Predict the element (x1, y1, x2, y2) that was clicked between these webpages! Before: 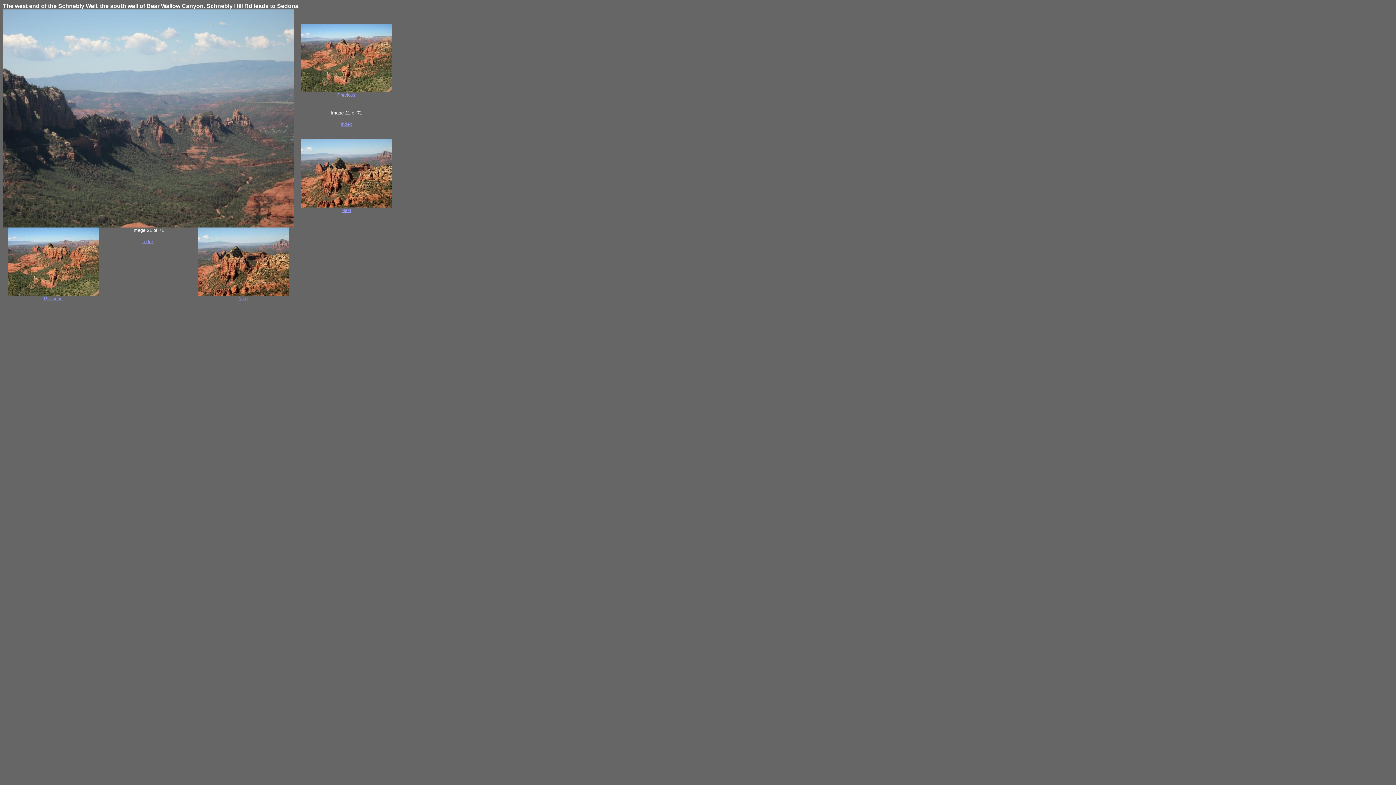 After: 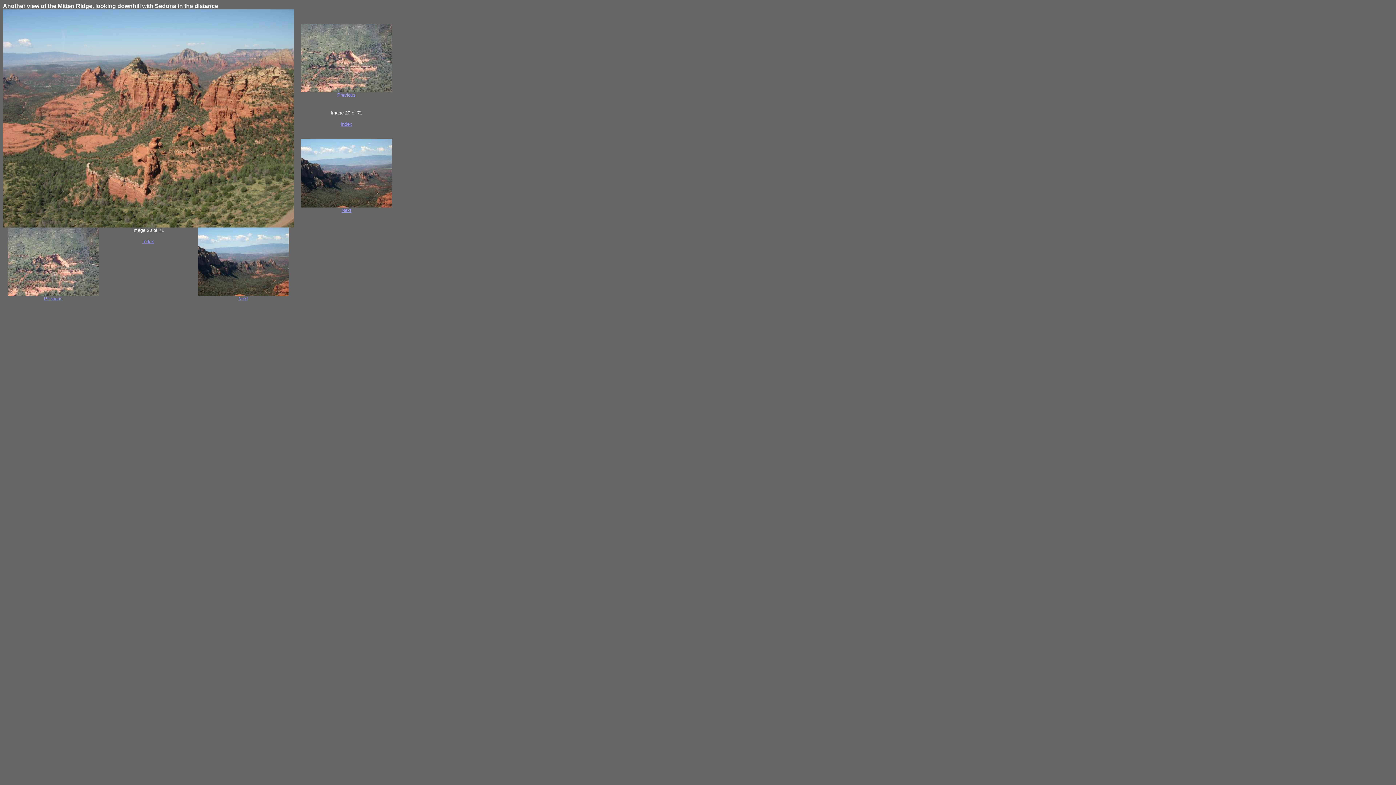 Action: bbox: (44, 296, 62, 301) label: Previous